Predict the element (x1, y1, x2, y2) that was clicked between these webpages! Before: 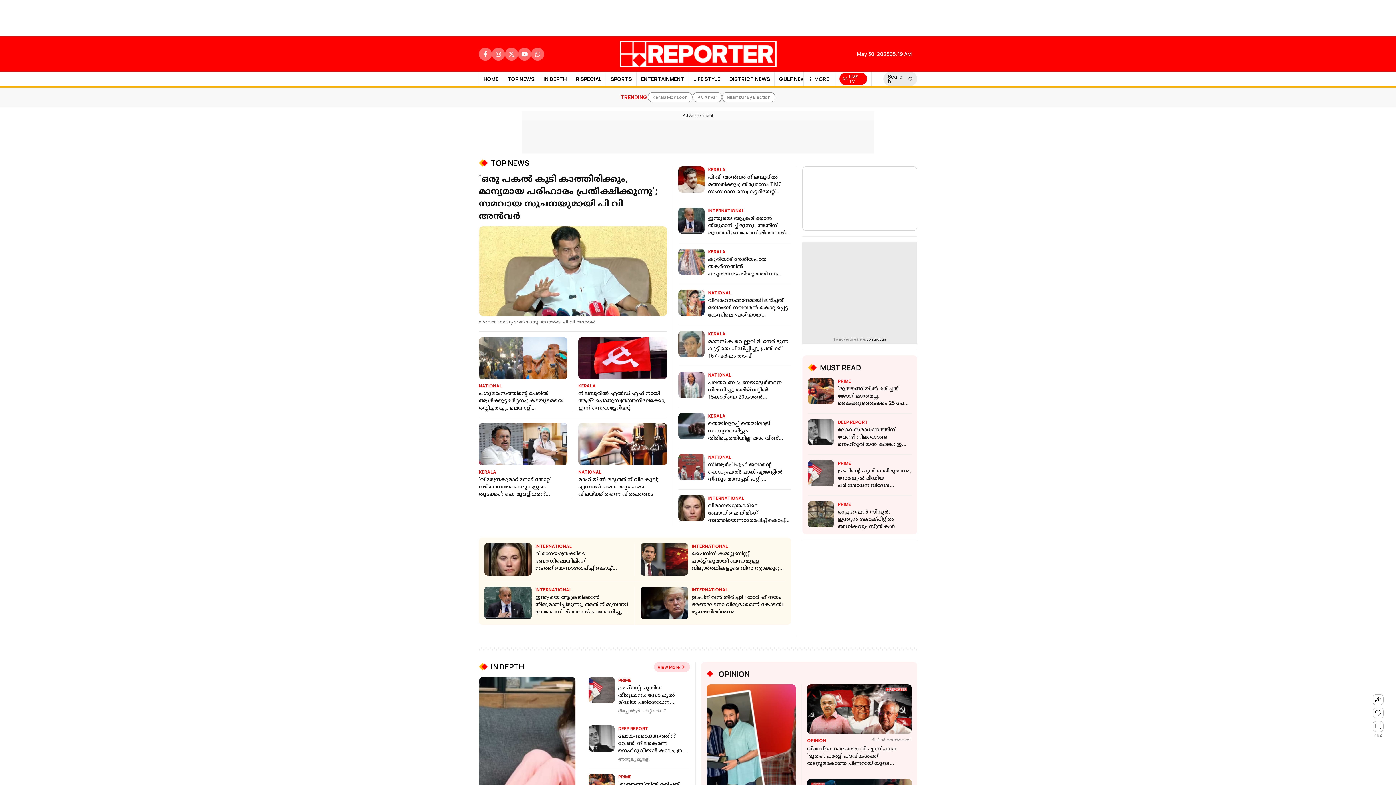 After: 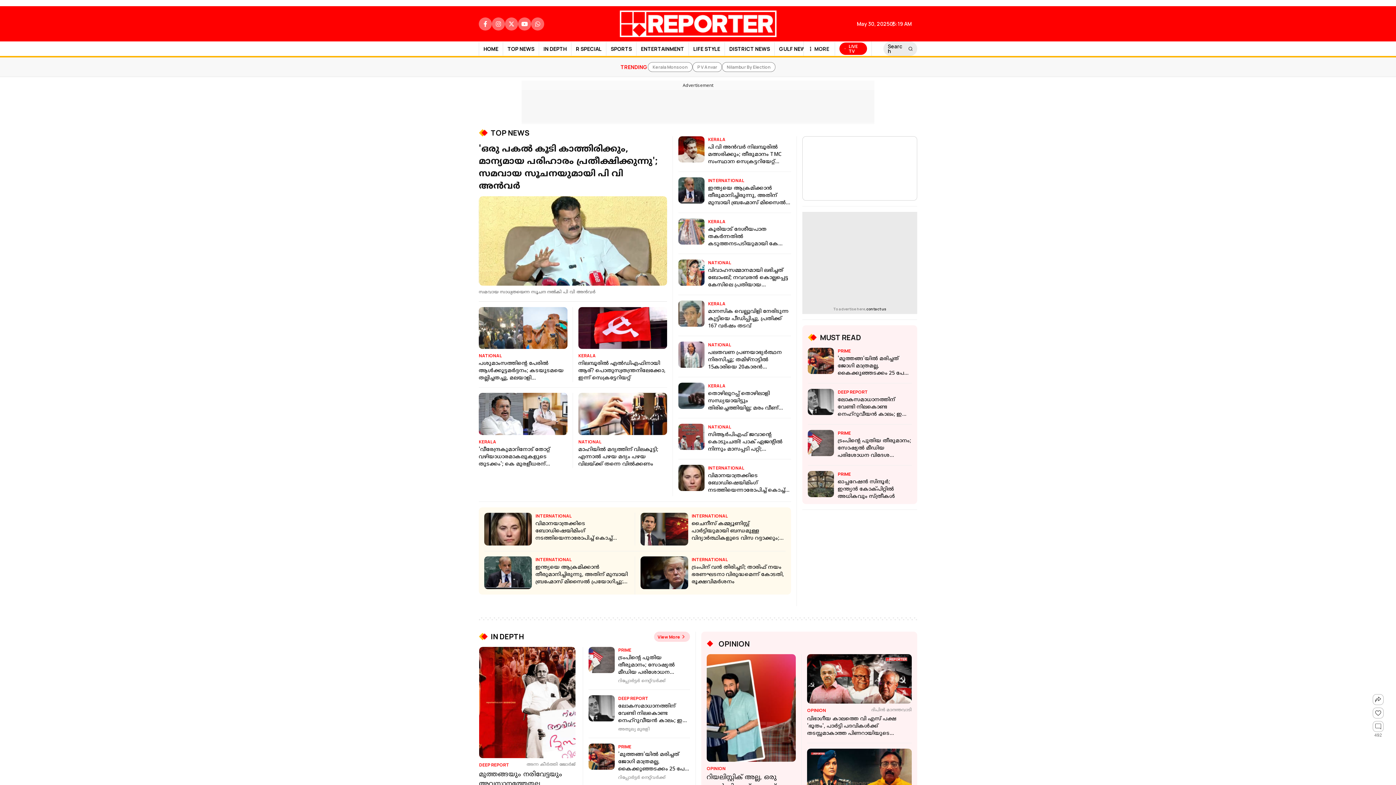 Action: bbox: (526, 752, 529, 755)